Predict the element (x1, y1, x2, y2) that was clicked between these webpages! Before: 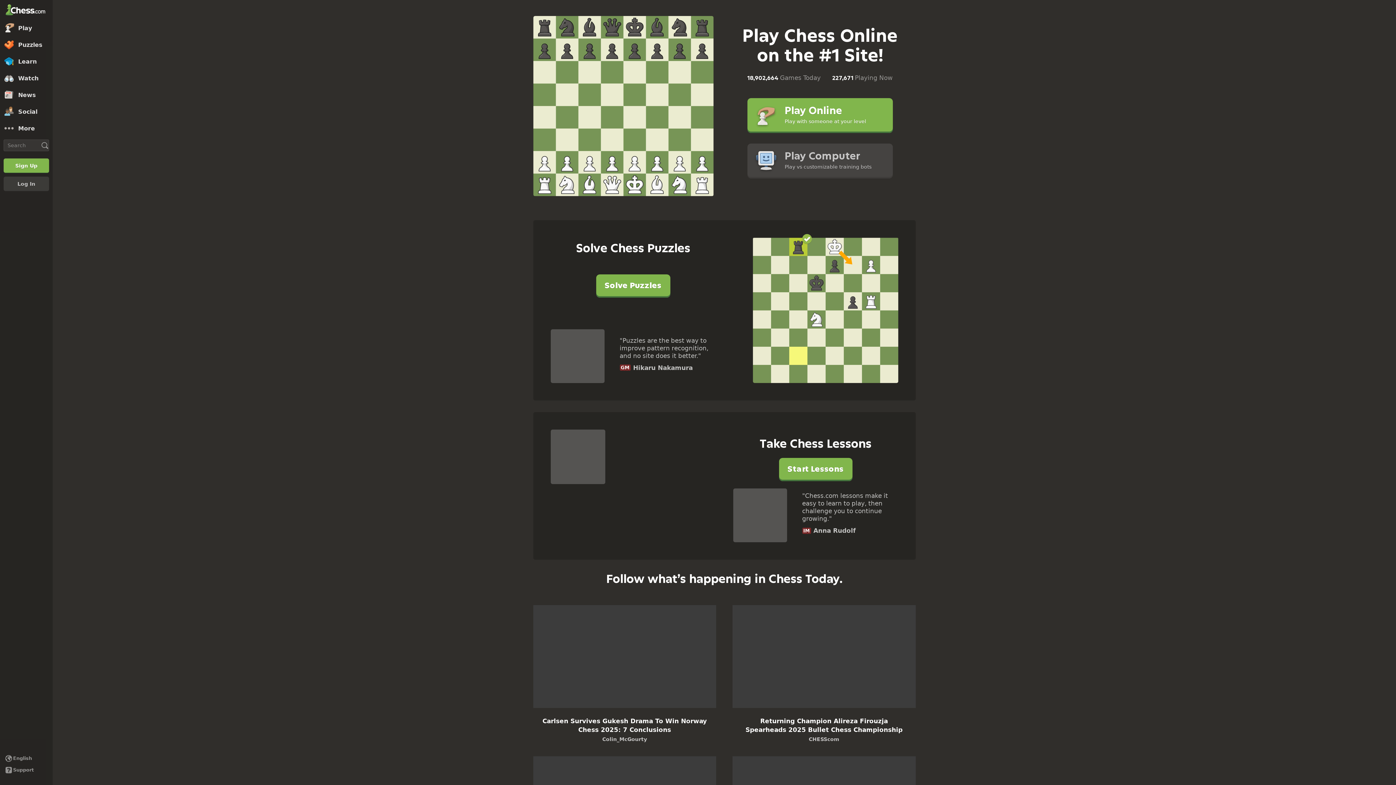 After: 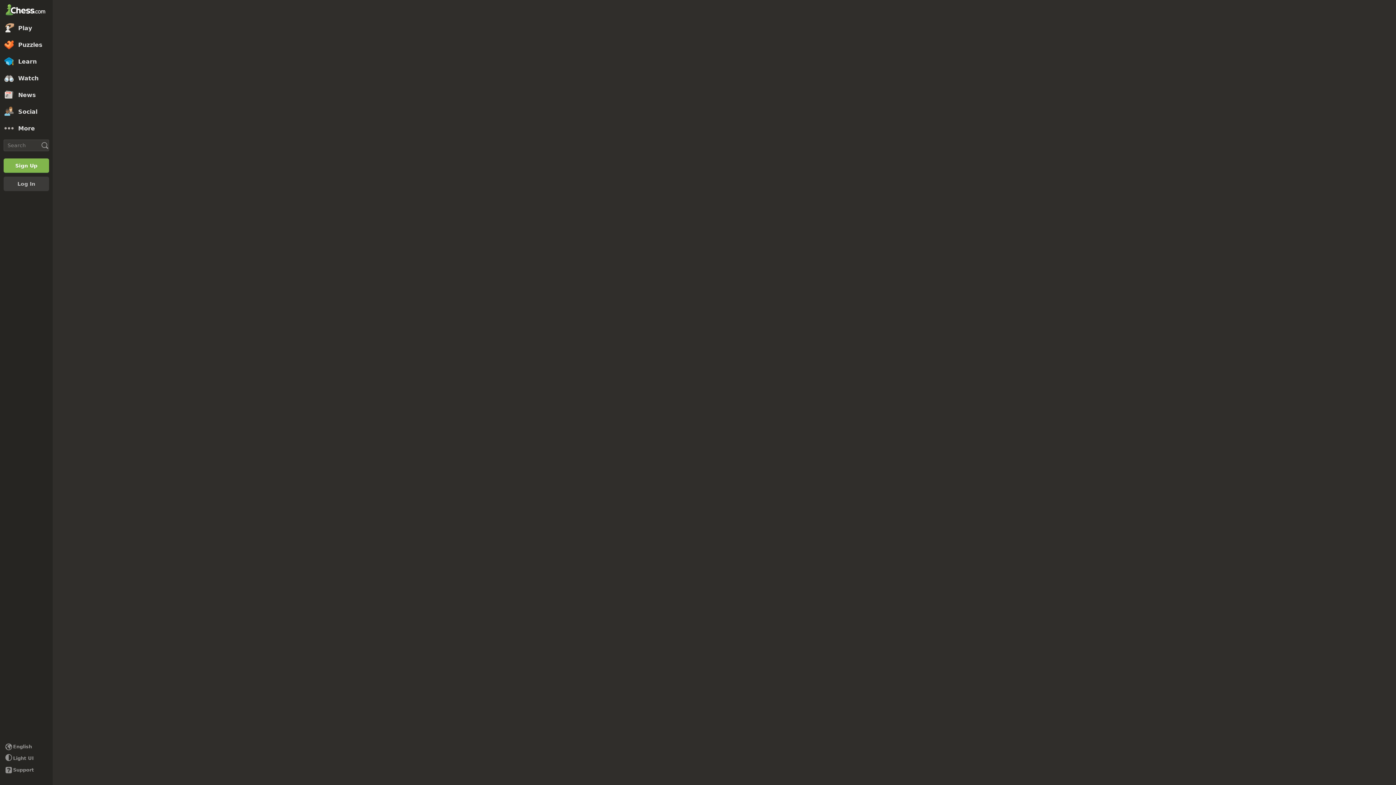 Action: label: Learn bbox: (0, 53, 52, 69)